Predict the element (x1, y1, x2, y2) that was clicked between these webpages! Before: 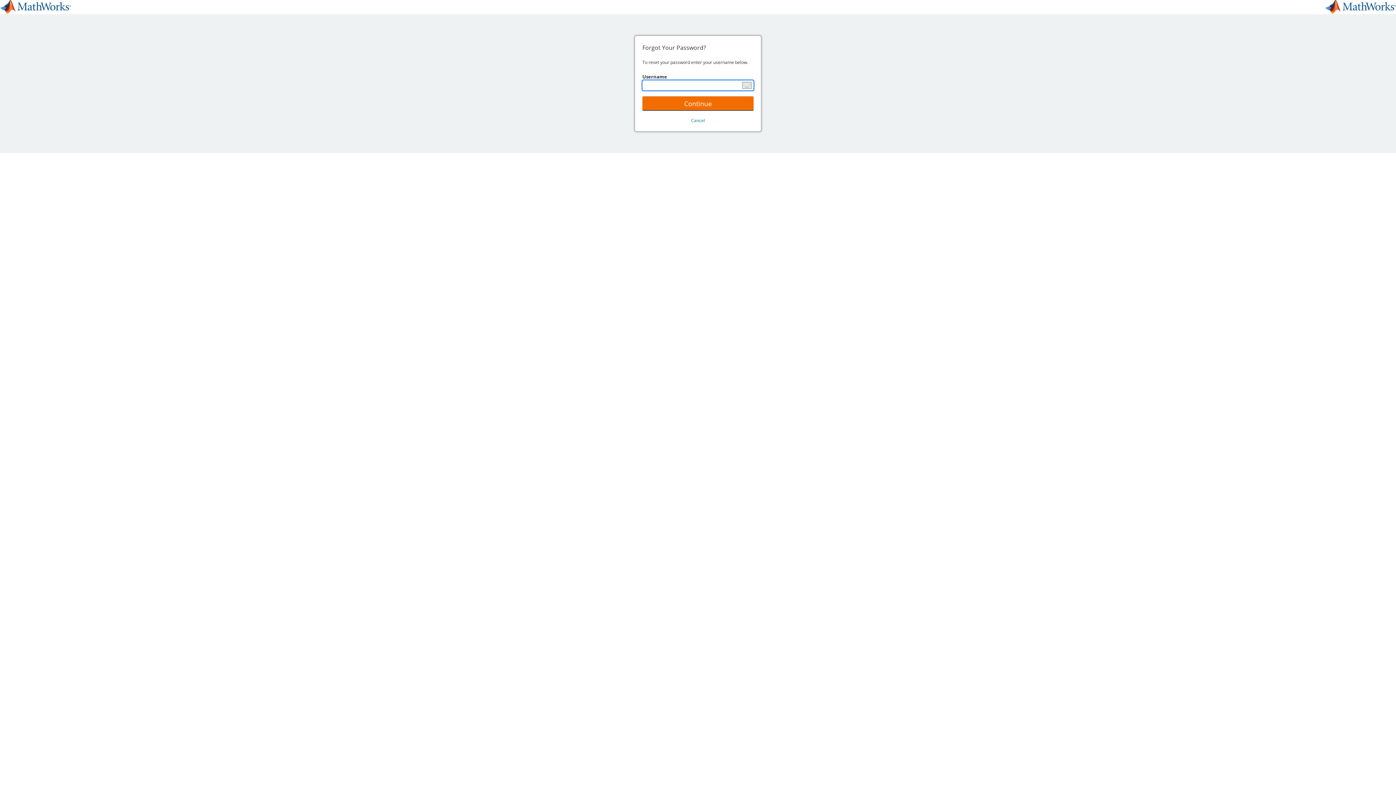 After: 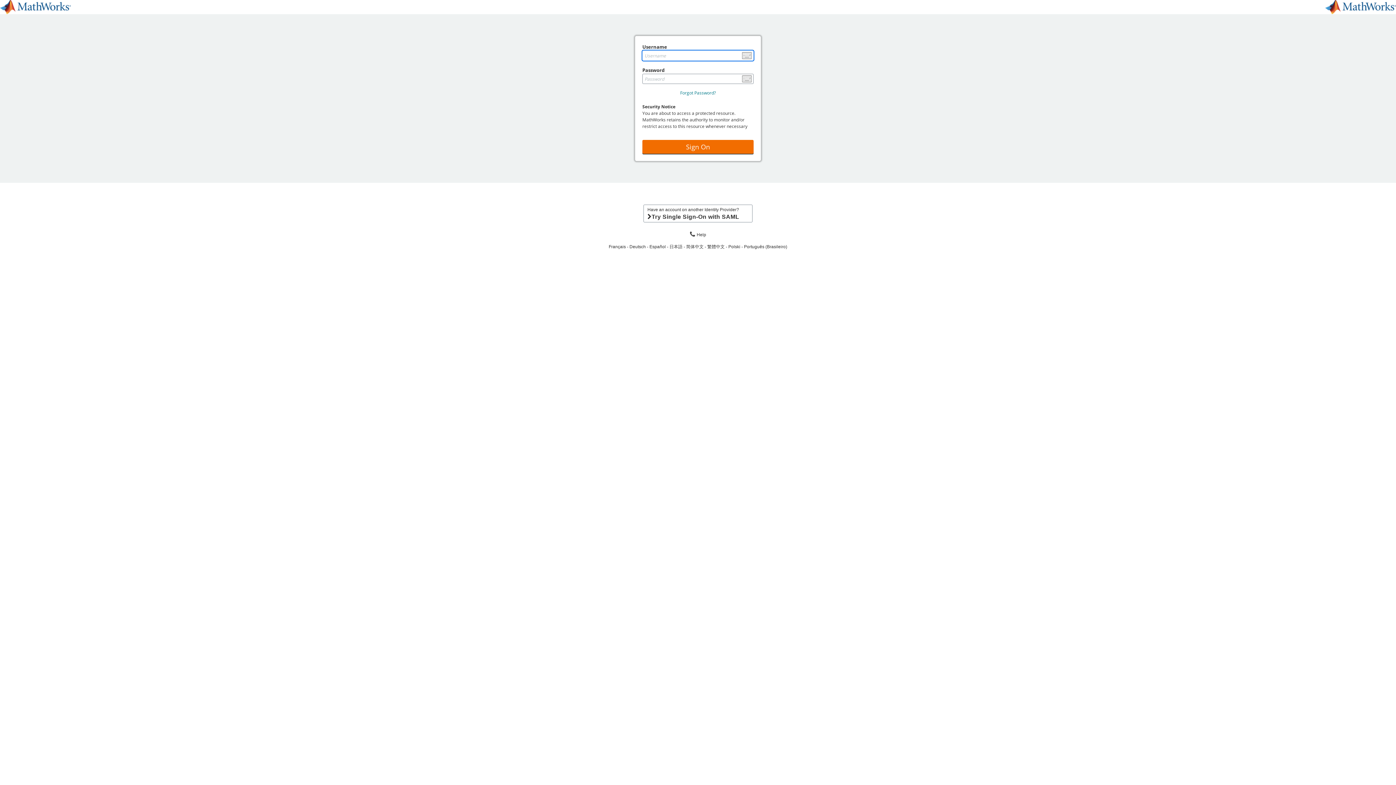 Action: bbox: (691, 117, 705, 123) label: Cancel